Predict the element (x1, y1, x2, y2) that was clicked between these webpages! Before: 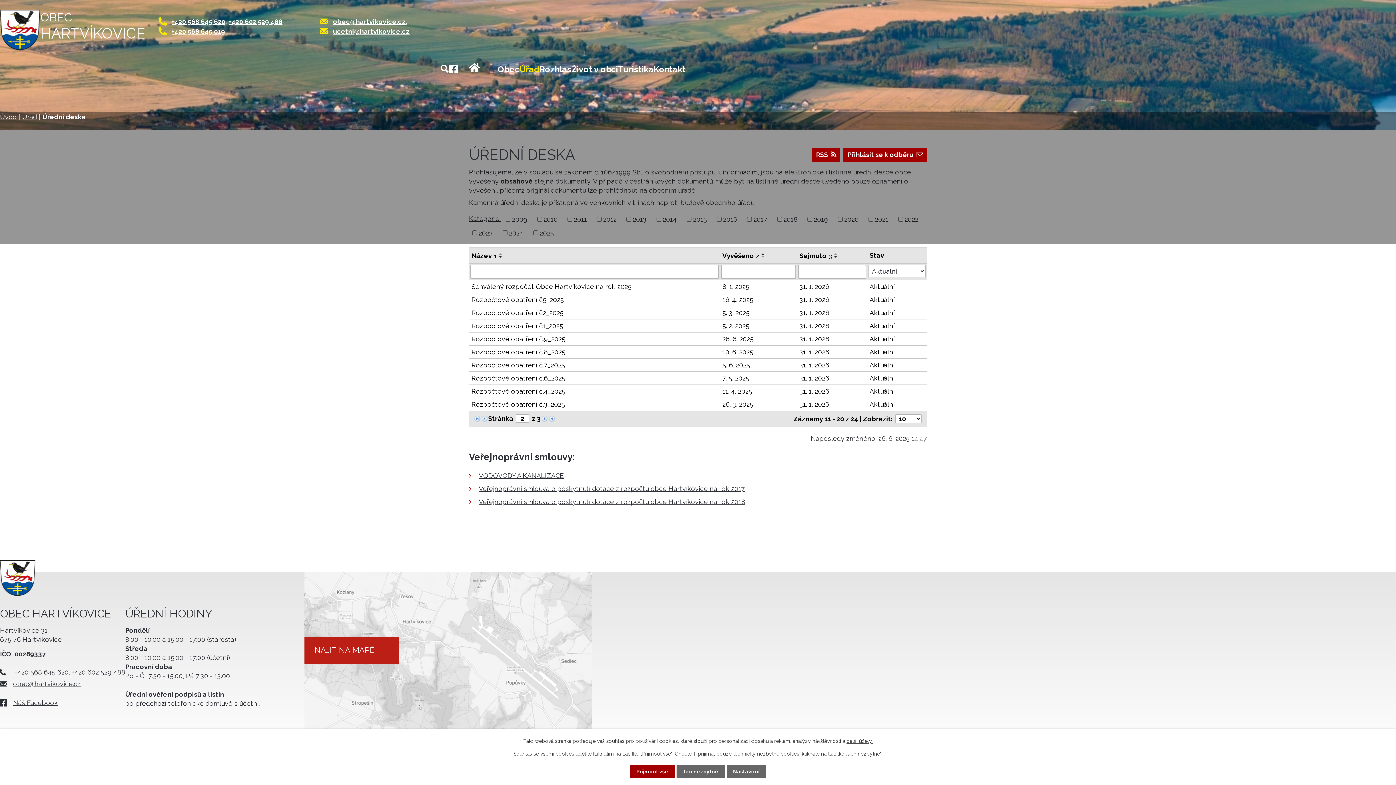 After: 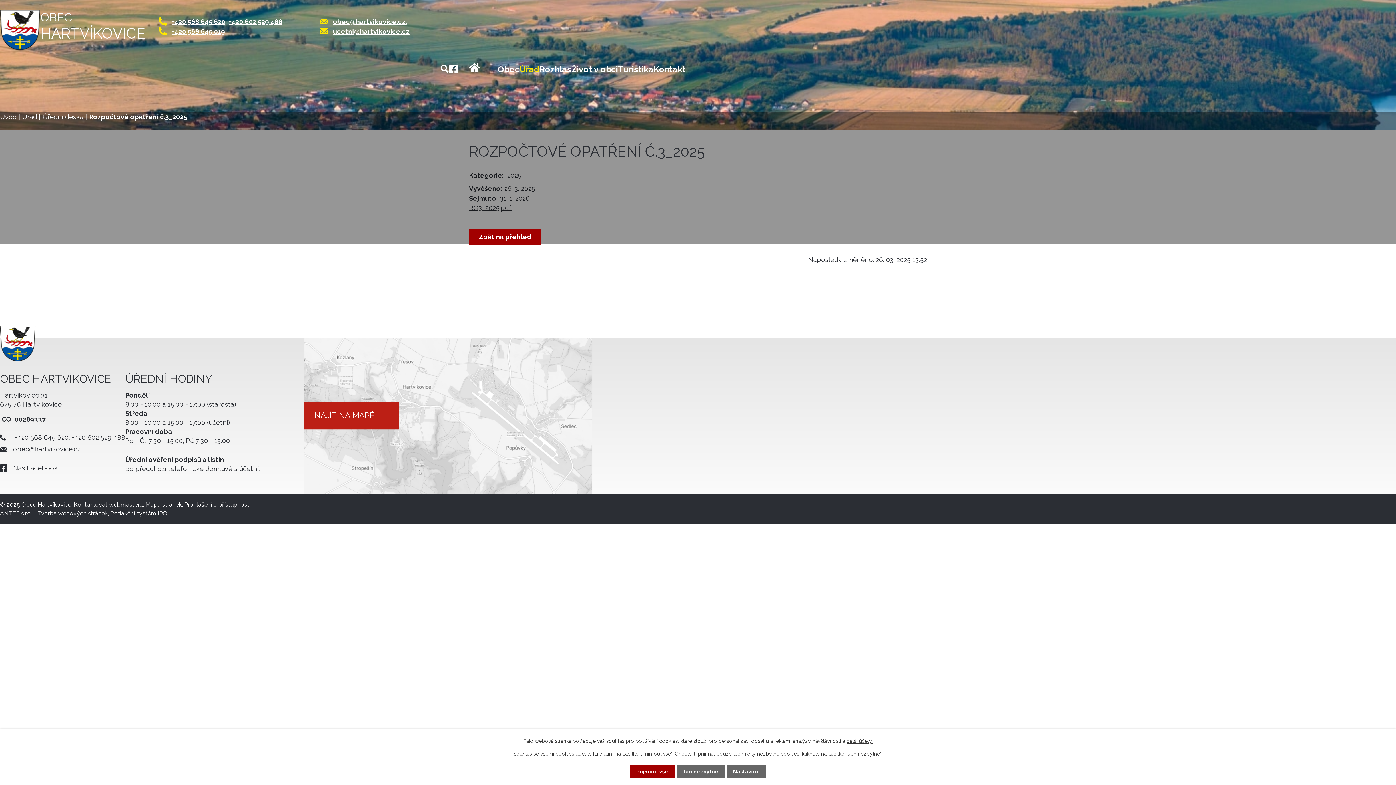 Action: bbox: (799, 399, 865, 409) label: 31. 1. 2026